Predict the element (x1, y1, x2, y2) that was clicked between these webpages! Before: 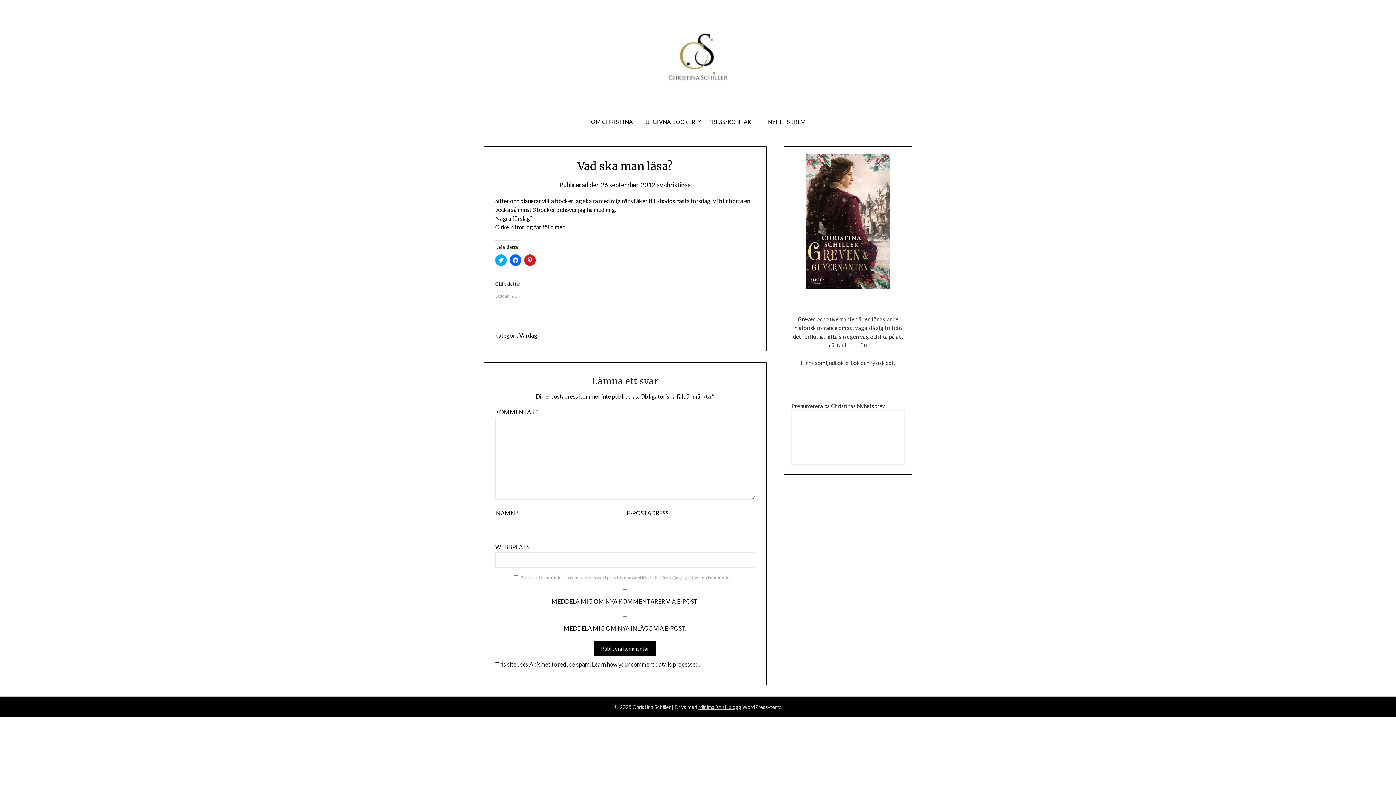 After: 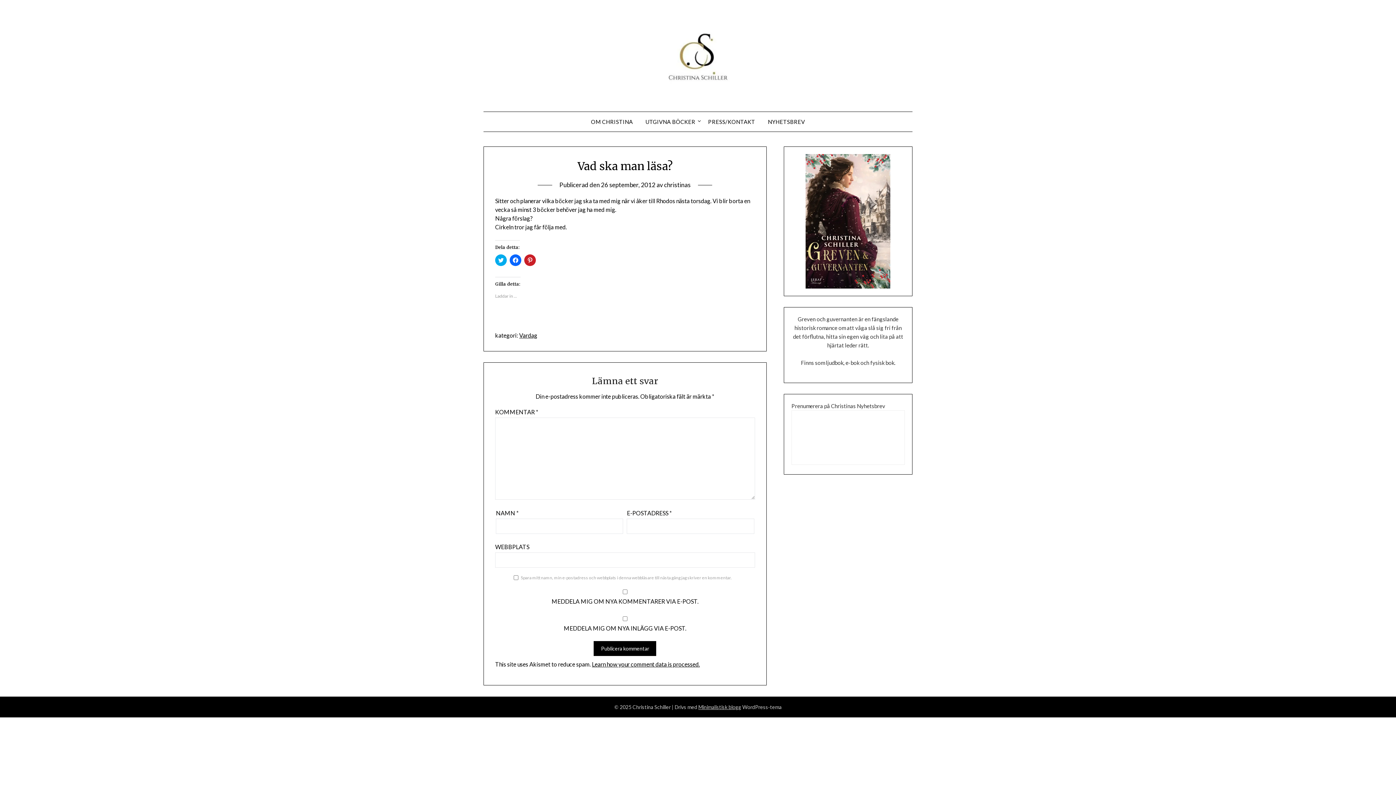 Action: bbox: (592, 661, 700, 668) label: Learn how your comment data is processed.